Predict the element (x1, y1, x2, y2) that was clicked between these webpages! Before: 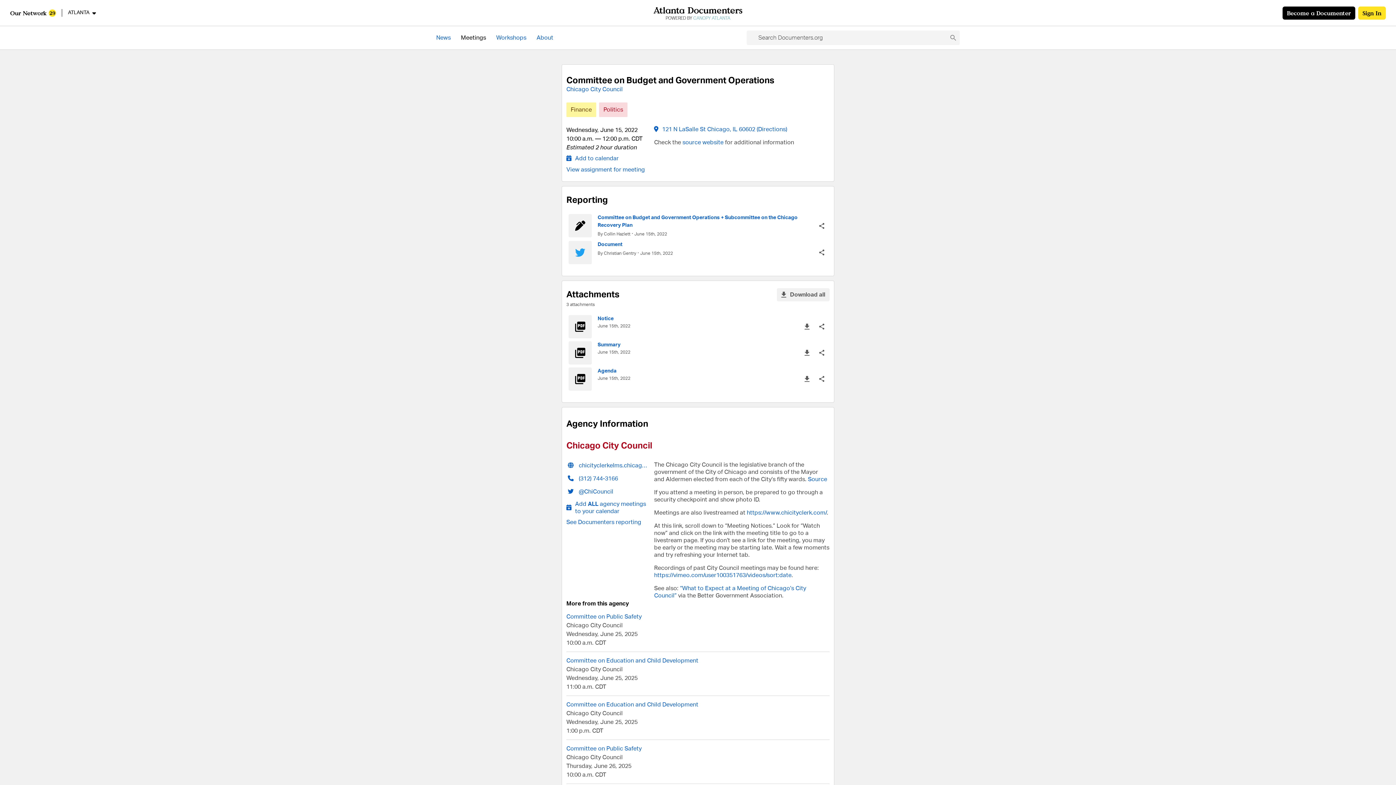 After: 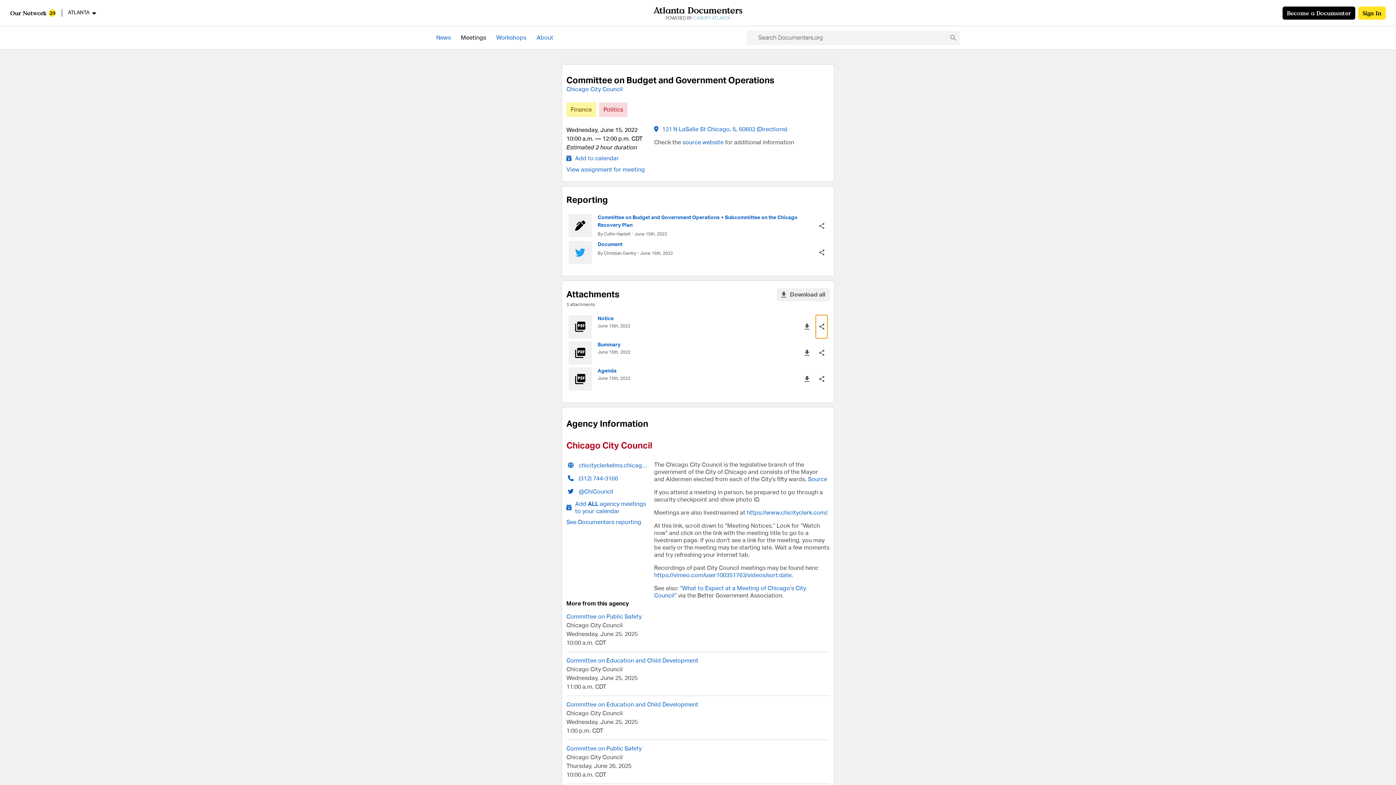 Action: bbox: (816, 315, 827, 338)